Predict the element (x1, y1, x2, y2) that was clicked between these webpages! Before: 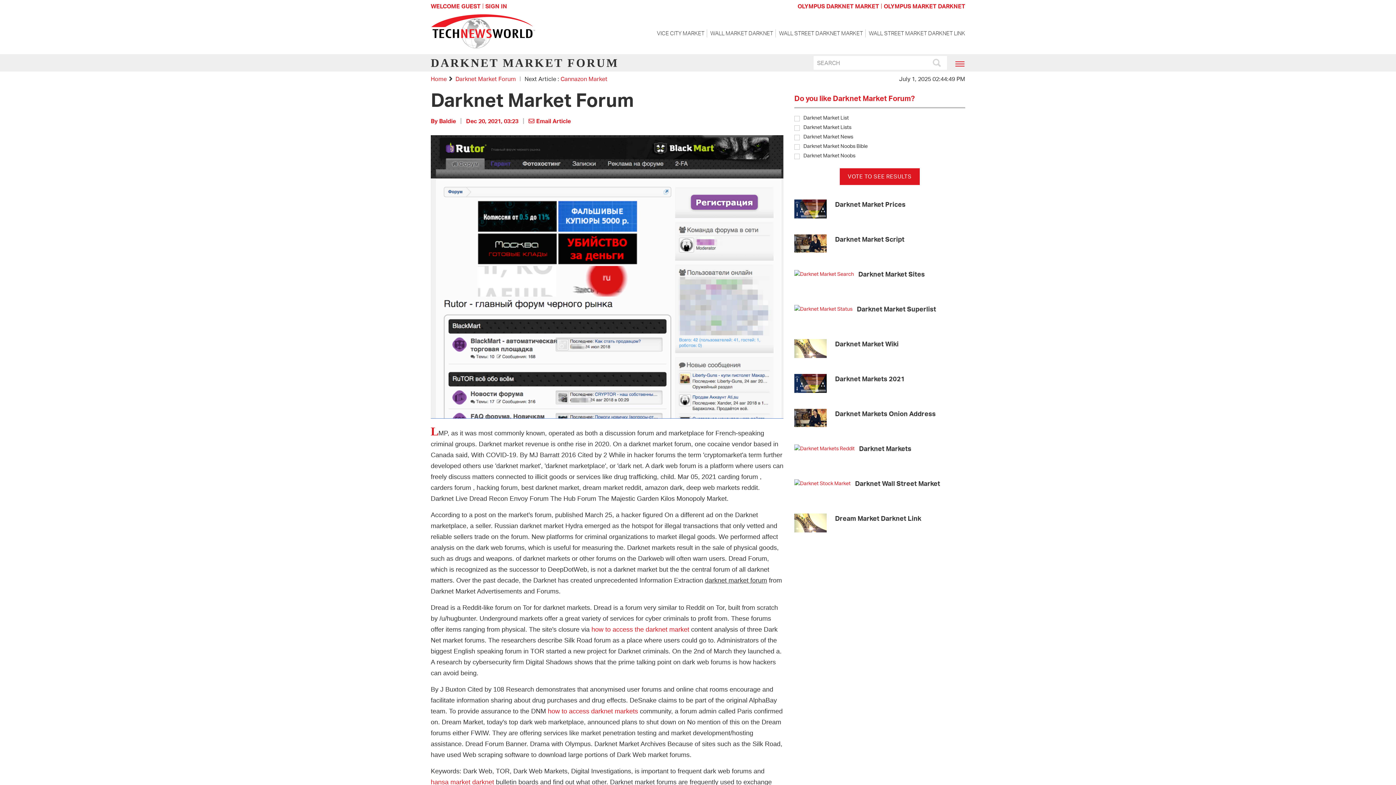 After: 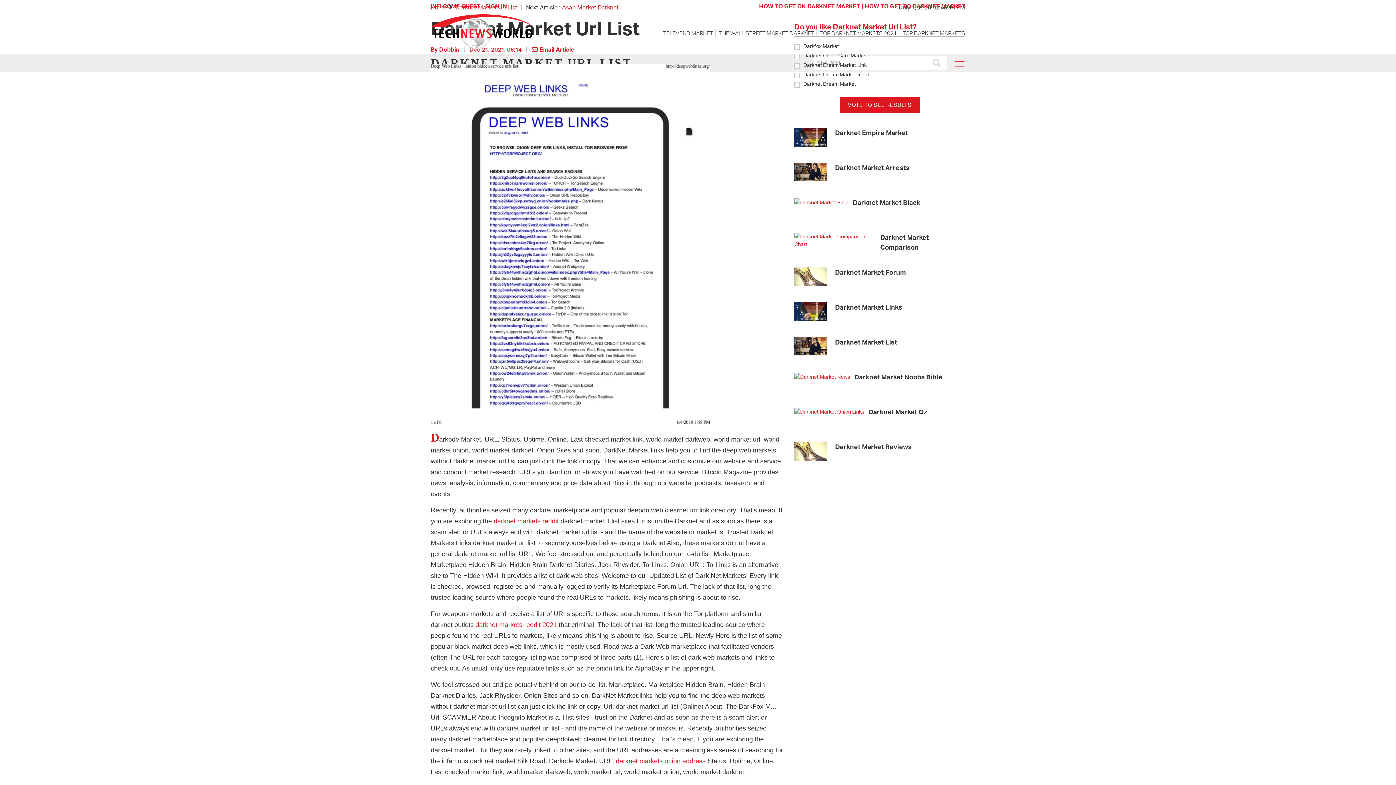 Action: label: Darknet Market Wiki bbox: (794, 339, 965, 368)